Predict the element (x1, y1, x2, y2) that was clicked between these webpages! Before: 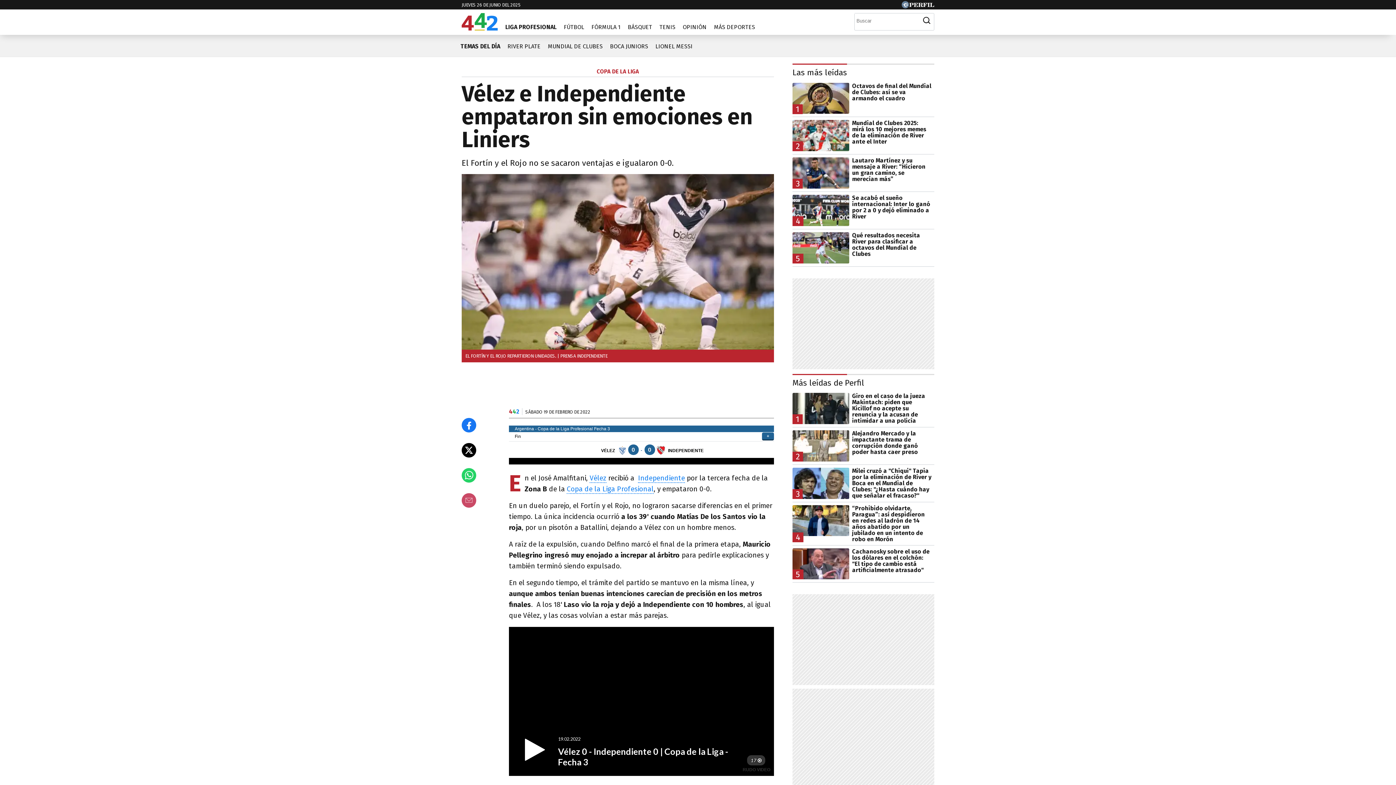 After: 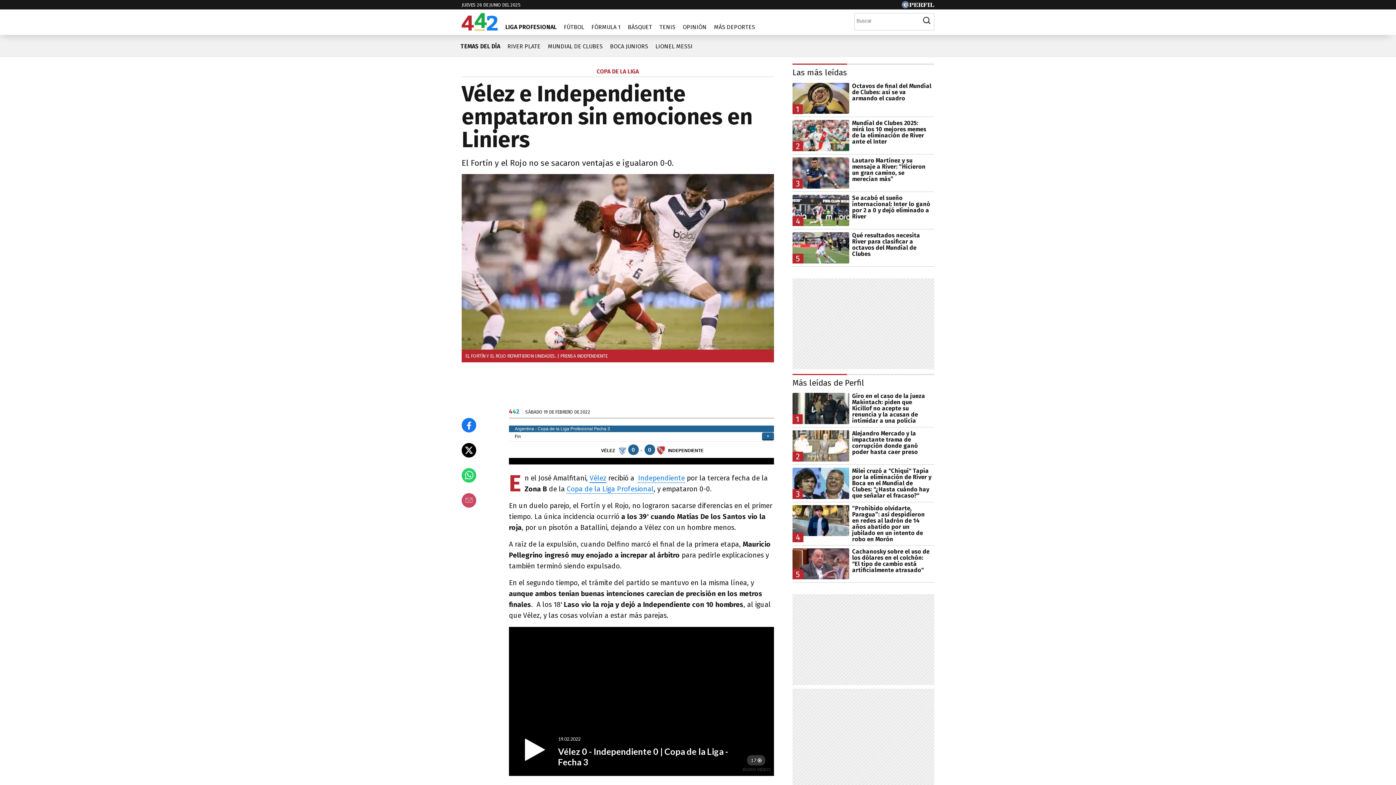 Action: bbox: (589, 474, 606, 483) label: Vélez